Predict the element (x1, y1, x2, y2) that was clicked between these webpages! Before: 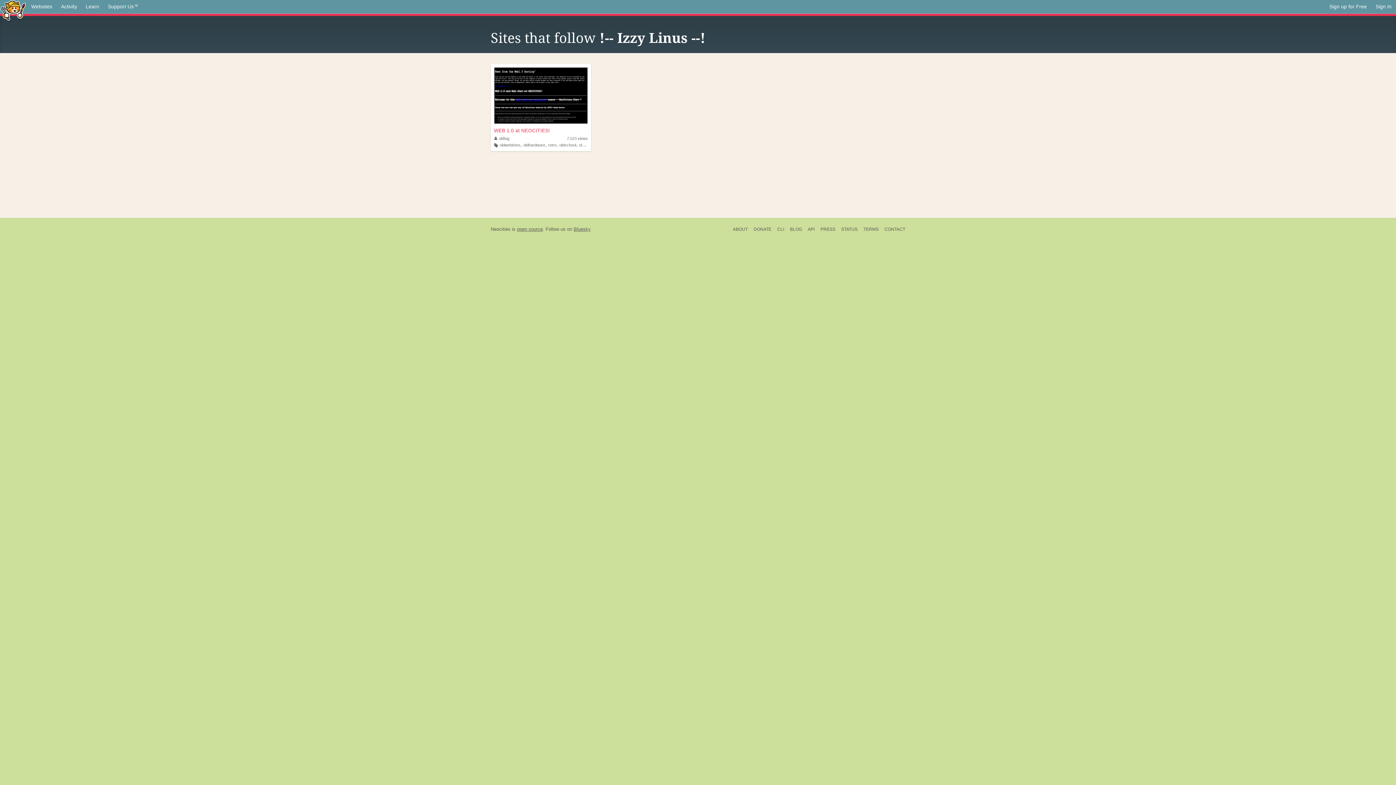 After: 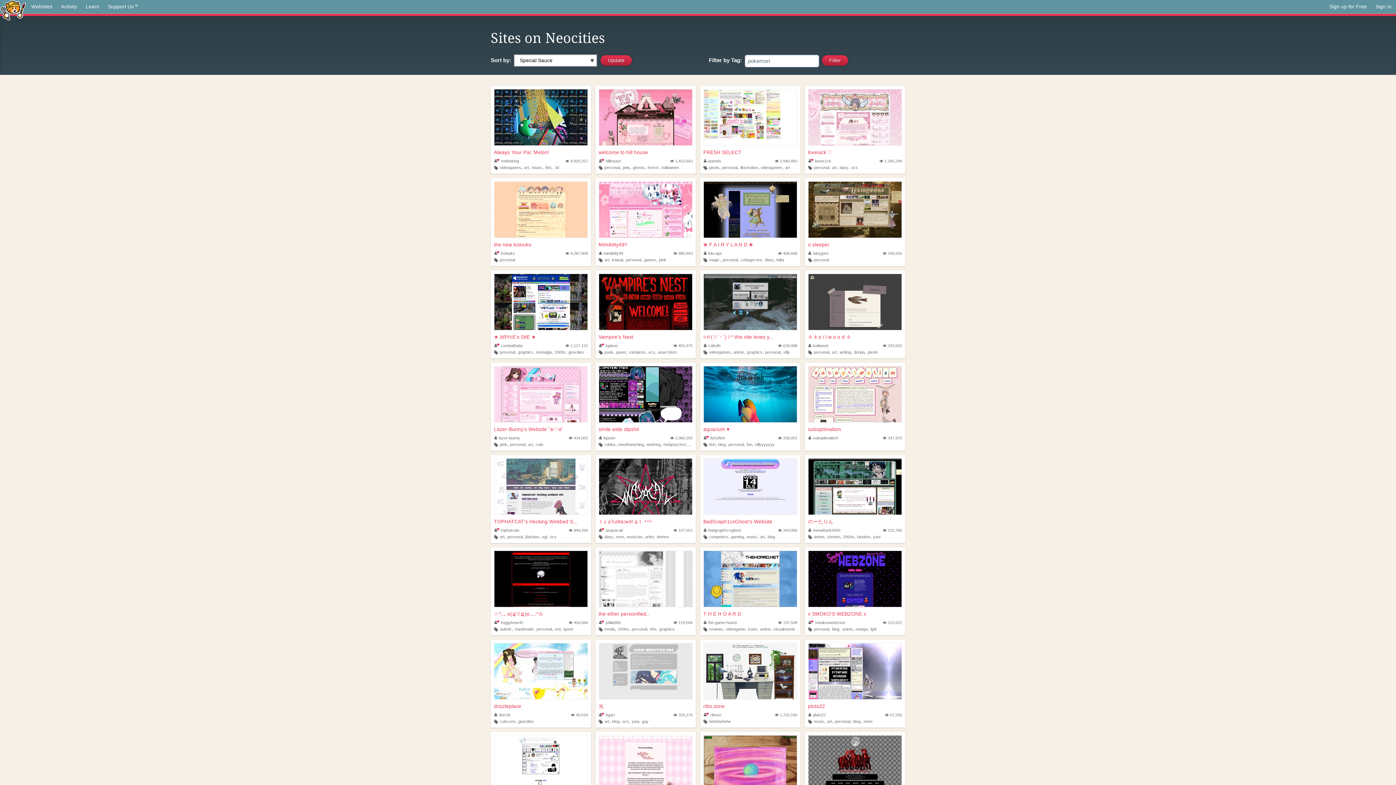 Action: bbox: (26, 0, 56, 13) label: Websites